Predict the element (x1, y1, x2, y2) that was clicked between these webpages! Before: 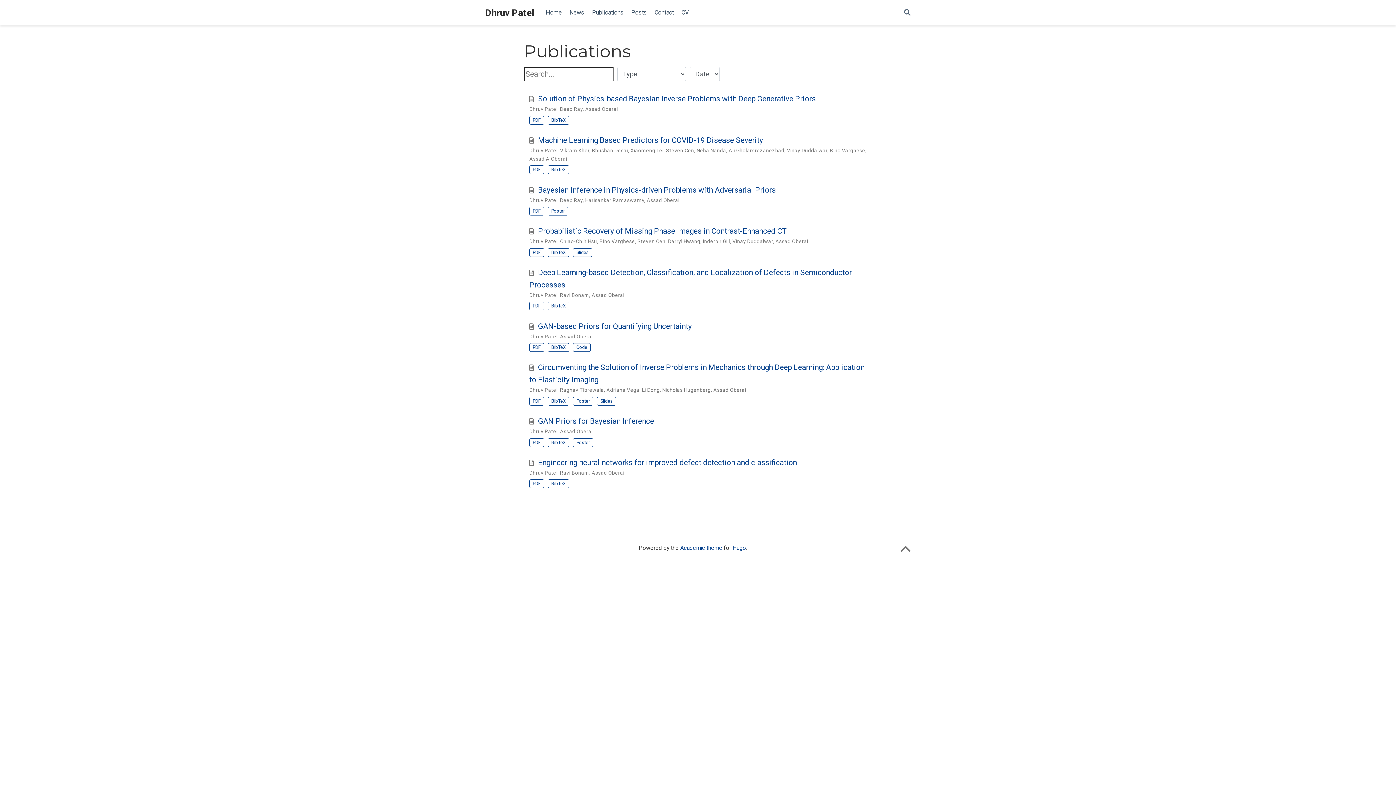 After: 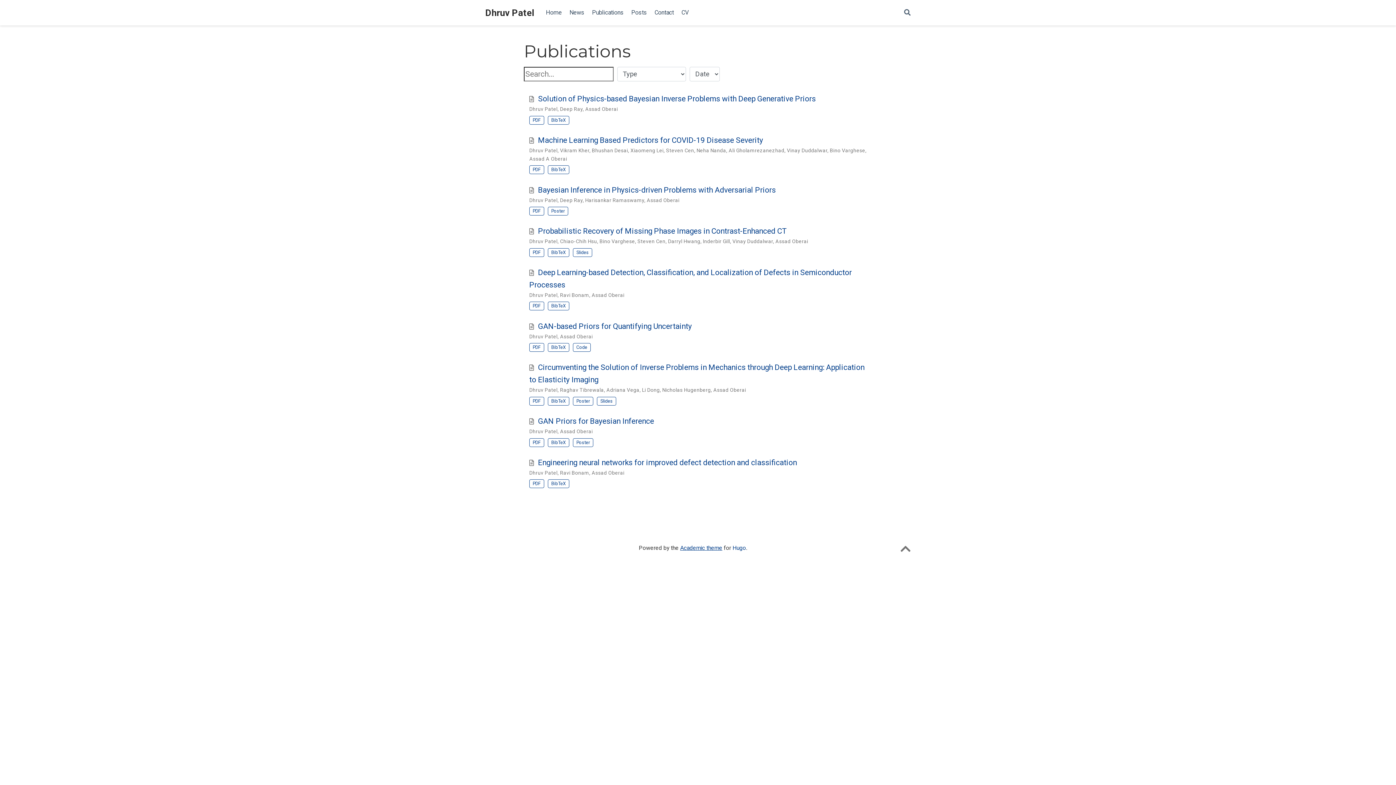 Action: label: Academic theme bbox: (680, 544, 722, 551)